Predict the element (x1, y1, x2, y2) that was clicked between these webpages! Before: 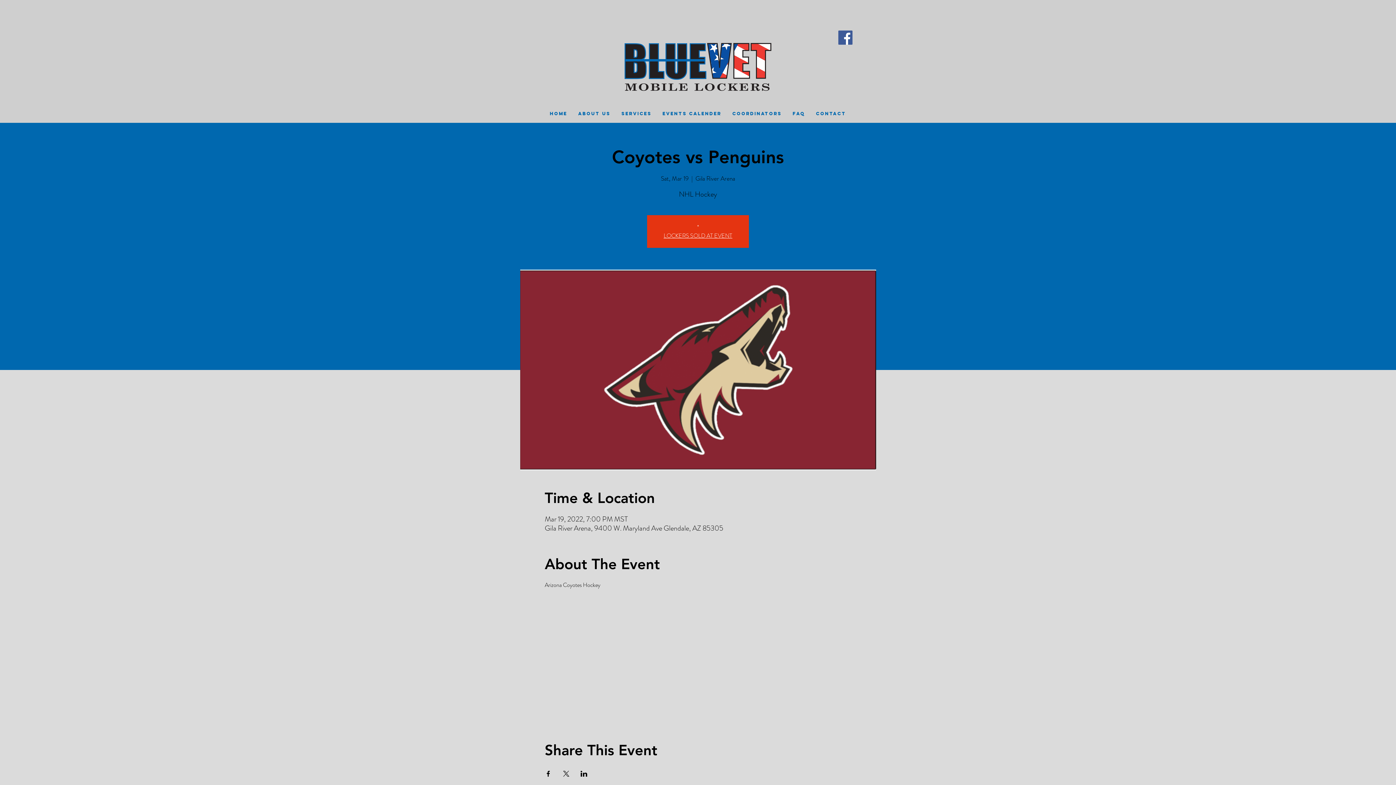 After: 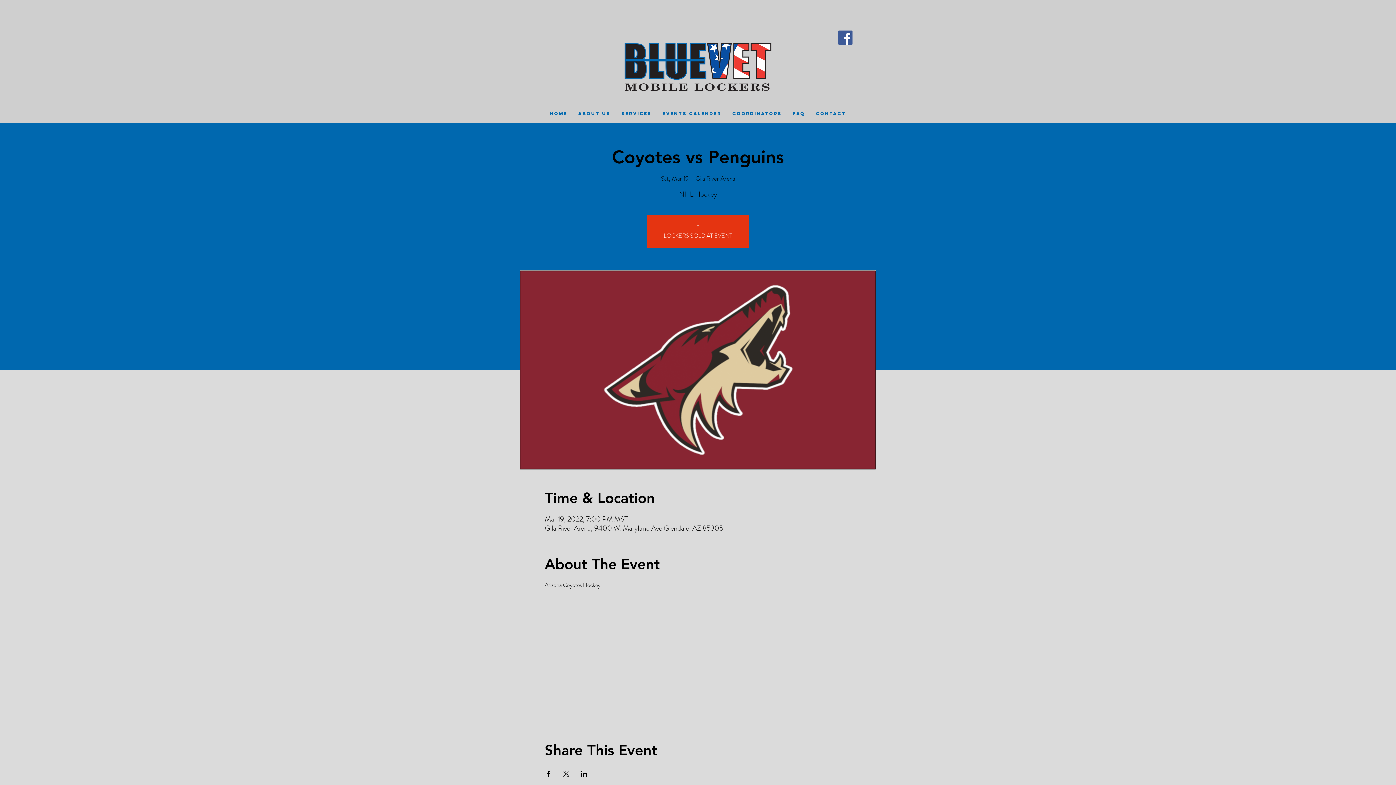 Action: label: Share event on LinkedIn bbox: (580, 771, 587, 776)